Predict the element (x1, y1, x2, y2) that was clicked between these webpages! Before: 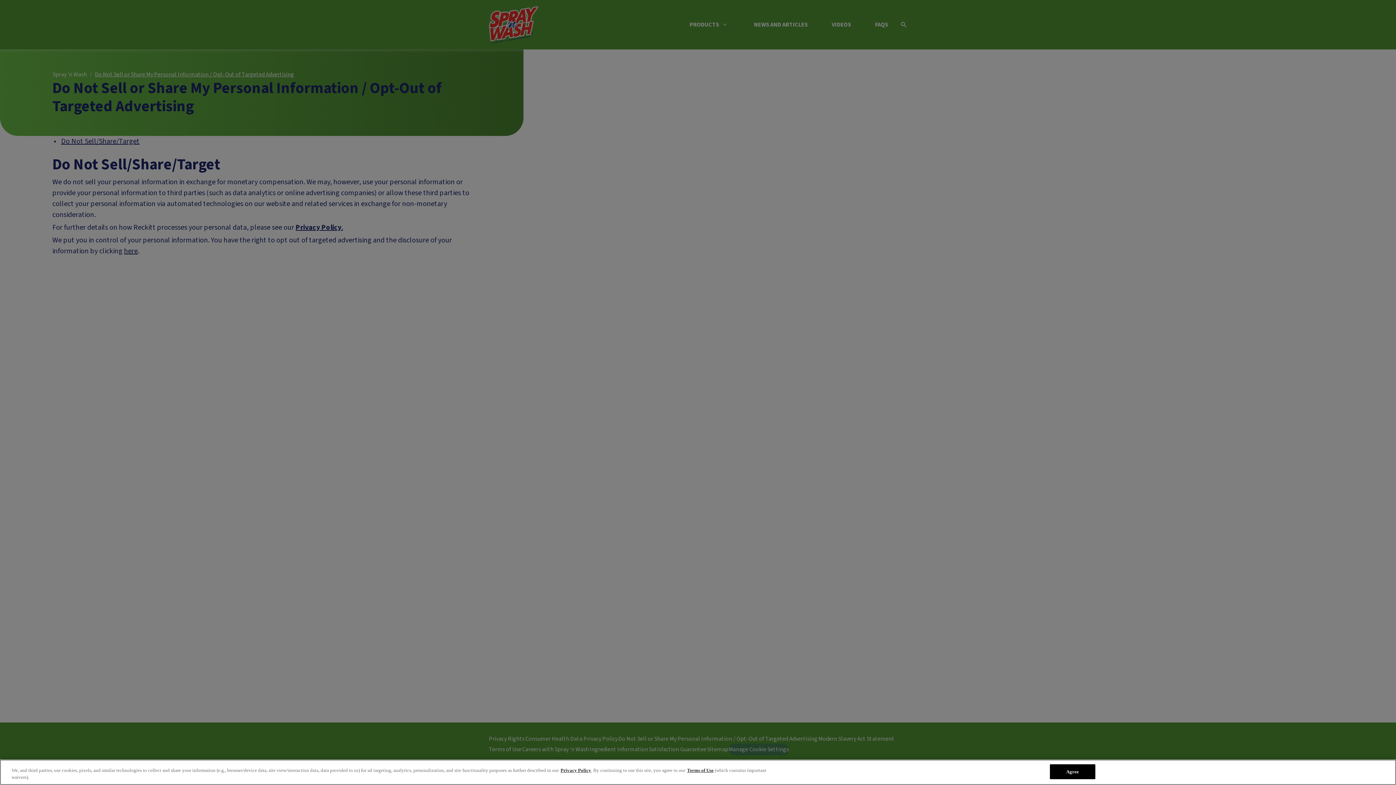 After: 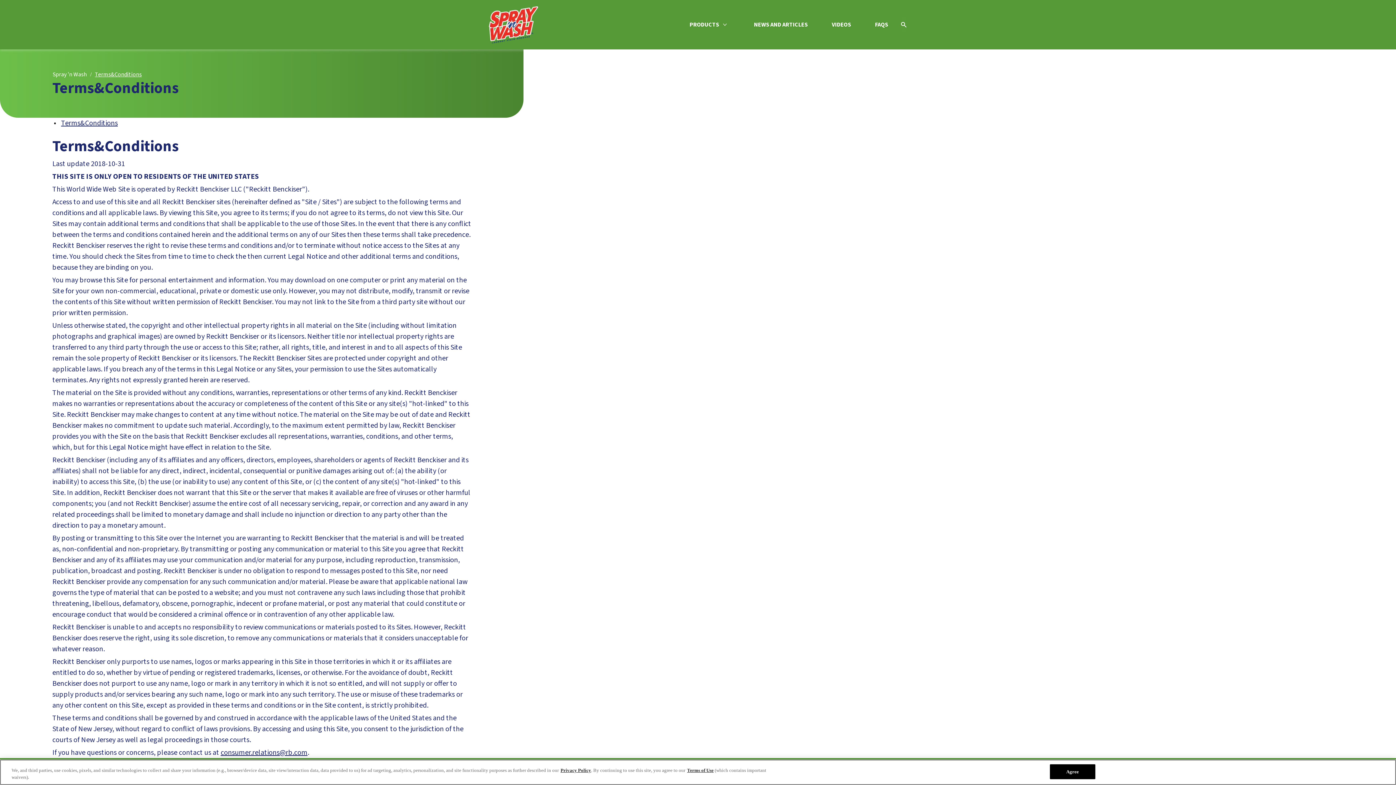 Action: bbox: (687, 768, 713, 773) label: Terms of Use